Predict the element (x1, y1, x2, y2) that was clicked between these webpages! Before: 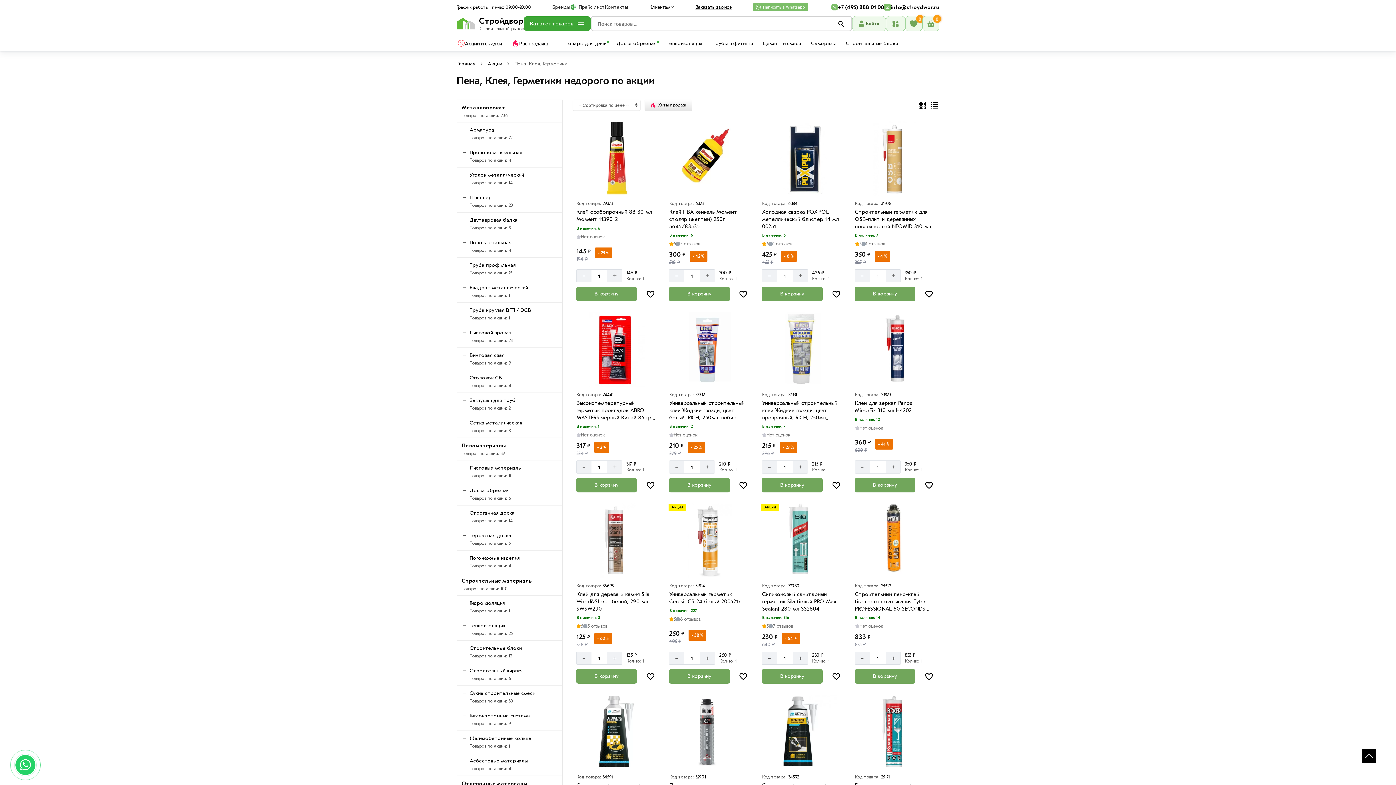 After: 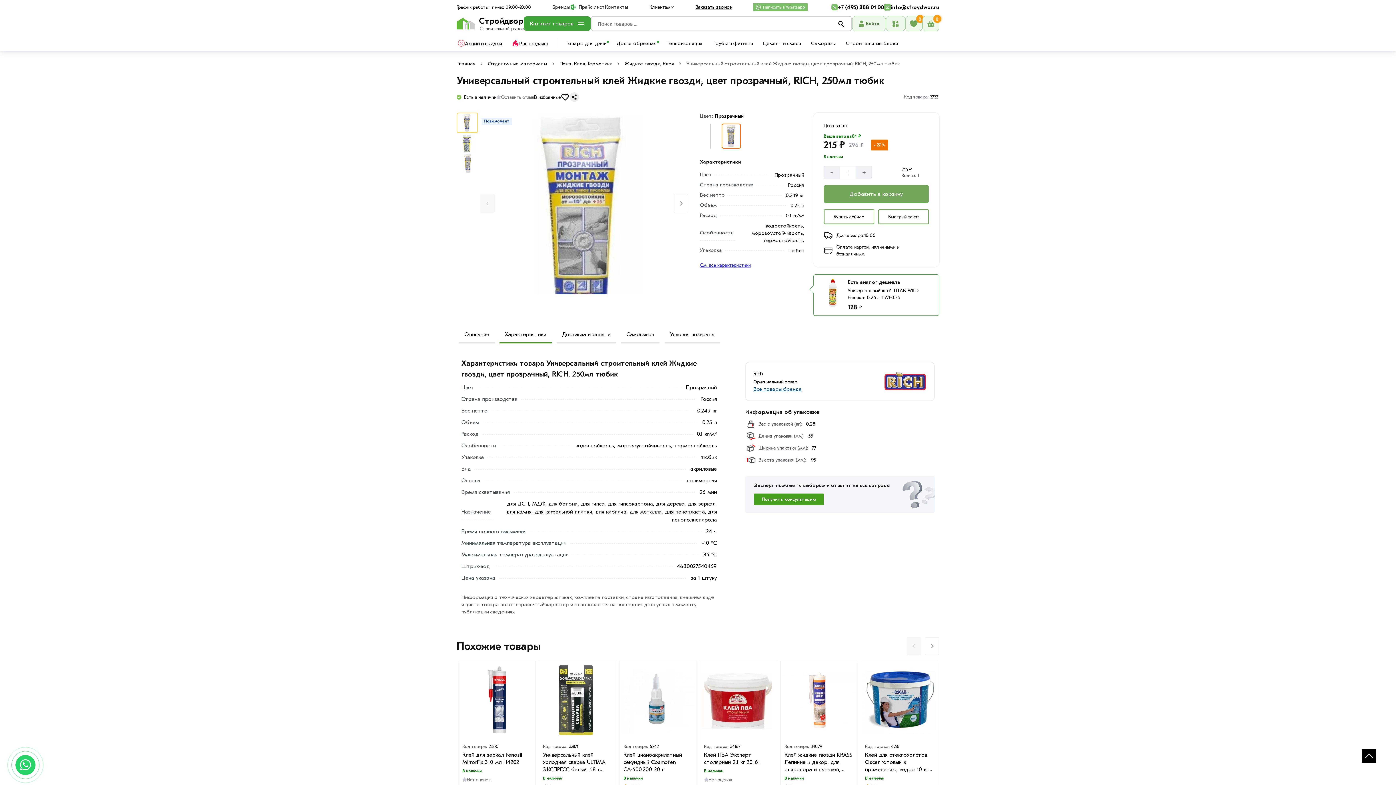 Action: bbox: (758, 309, 846, 389)